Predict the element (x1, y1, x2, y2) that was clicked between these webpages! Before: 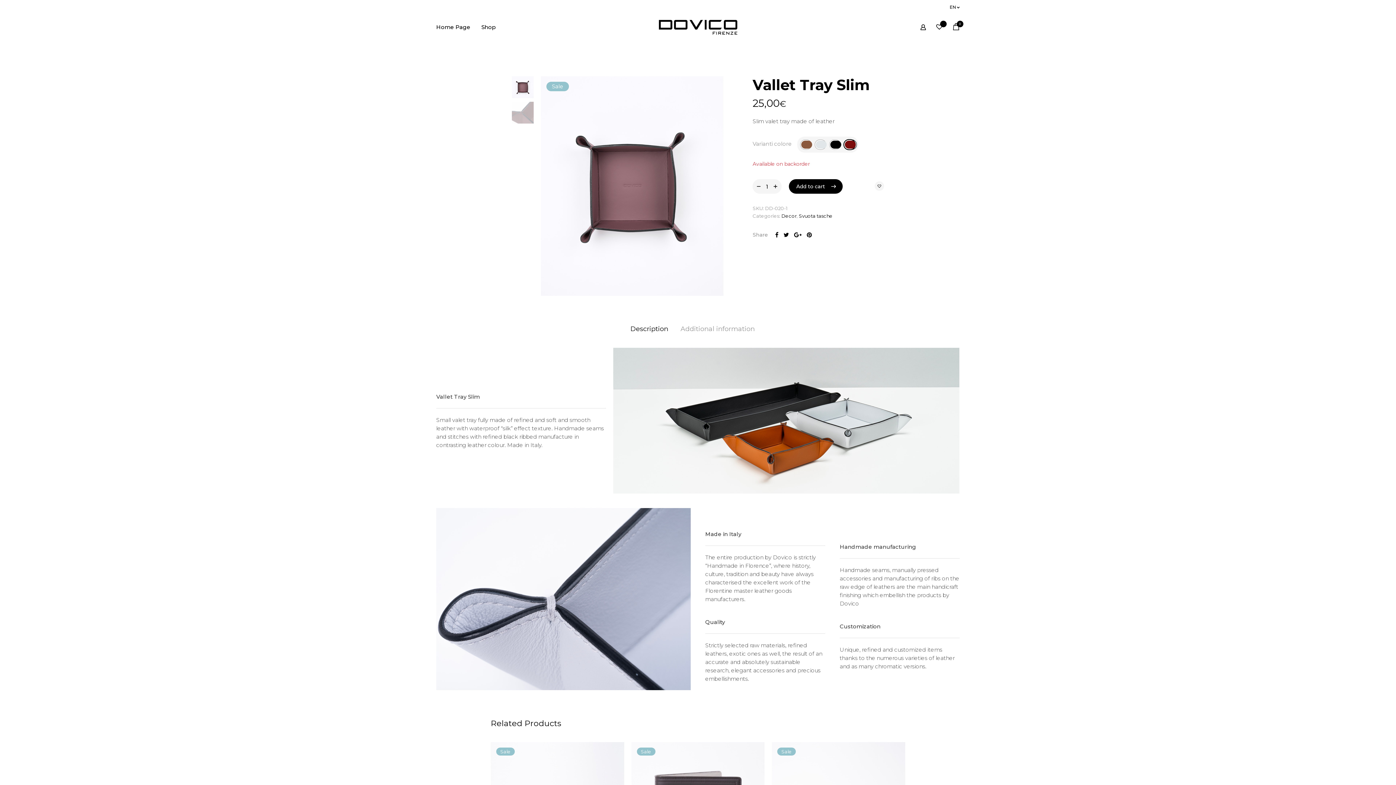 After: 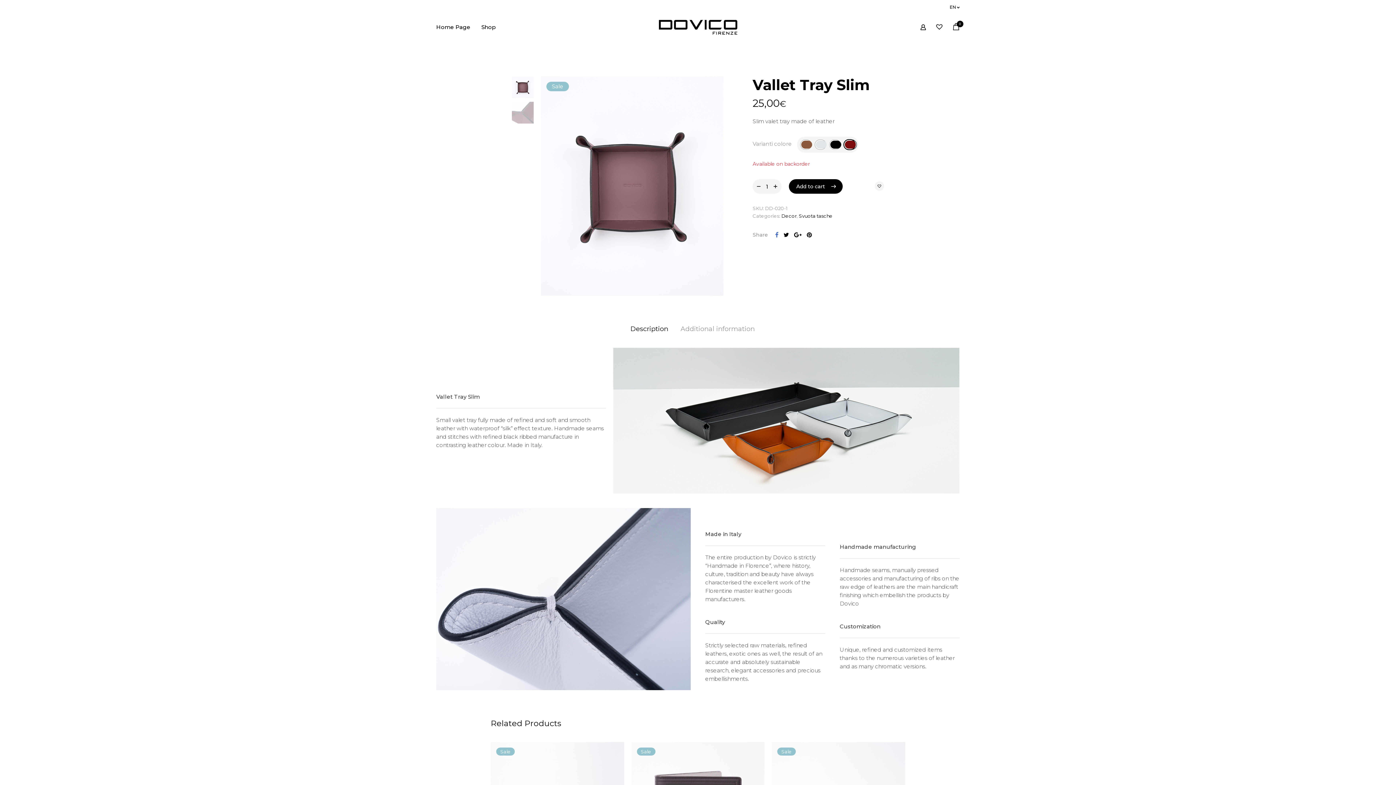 Action: bbox: (775, 231, 781, 238)